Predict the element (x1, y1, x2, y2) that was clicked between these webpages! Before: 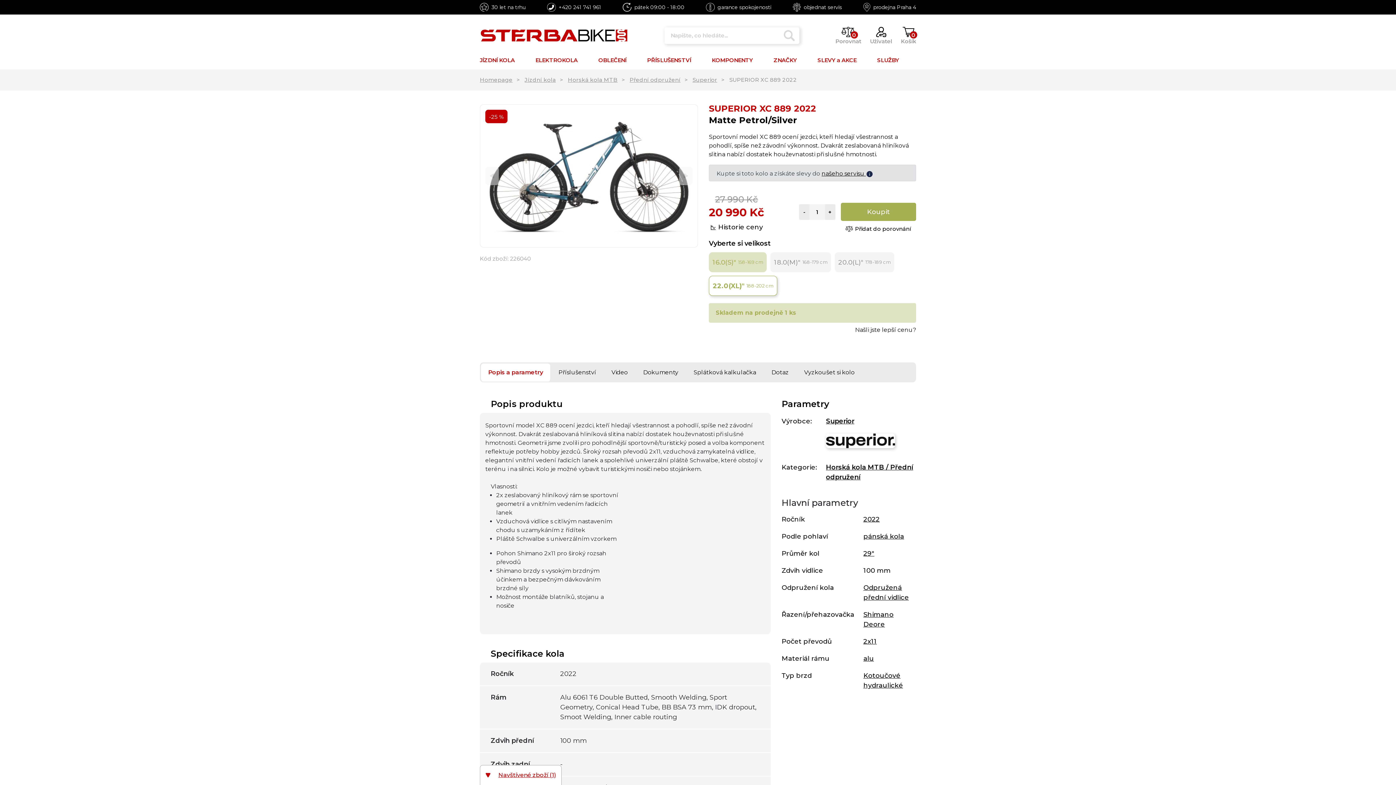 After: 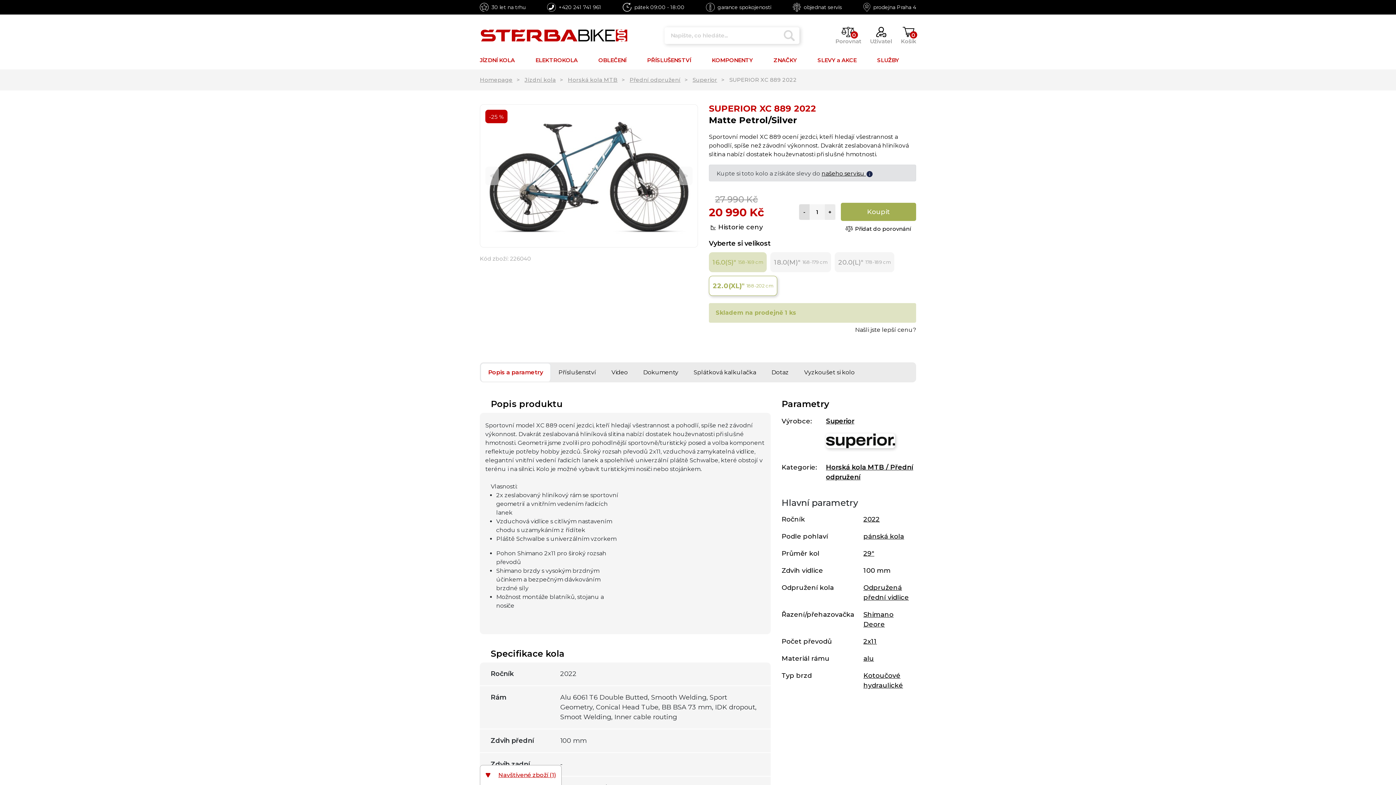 Action: label: - bbox: (799, 204, 809, 219)